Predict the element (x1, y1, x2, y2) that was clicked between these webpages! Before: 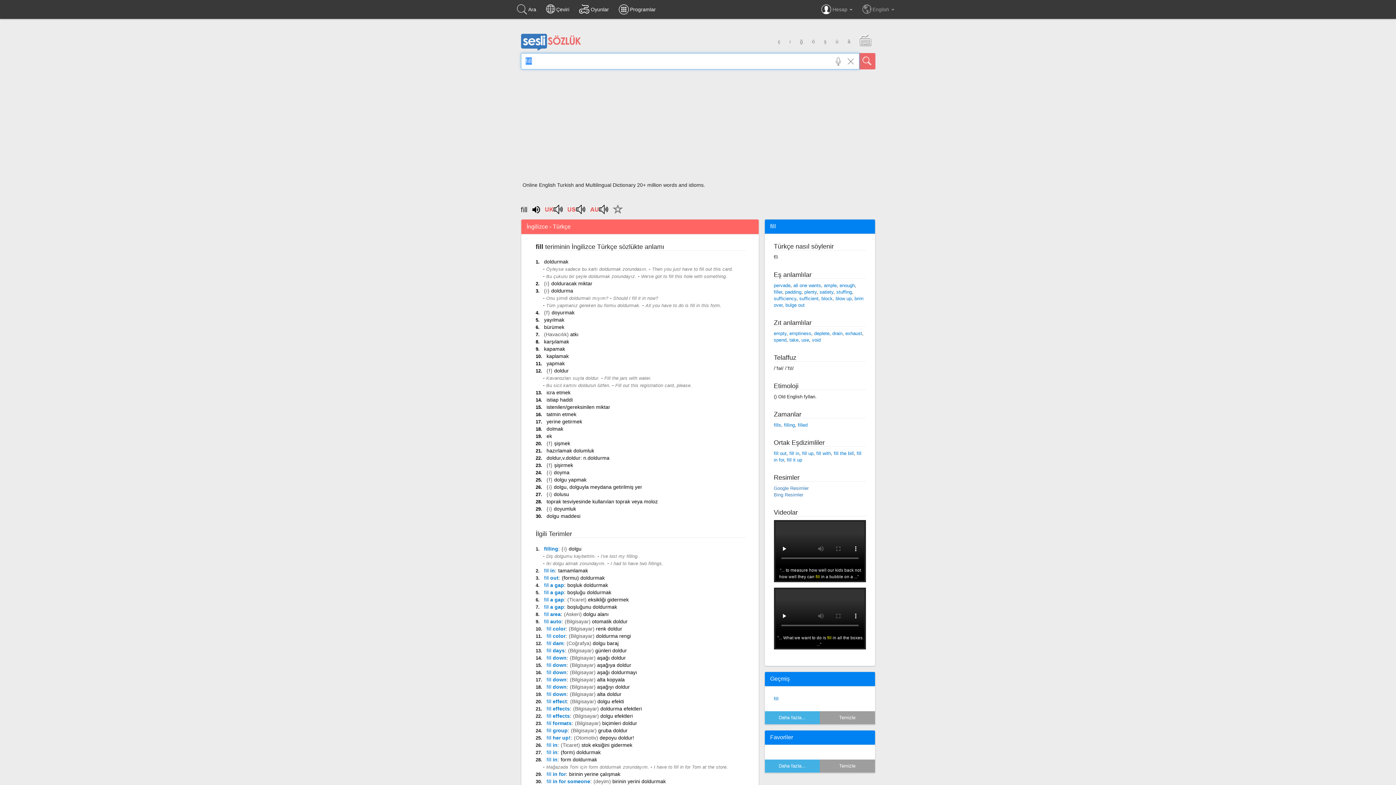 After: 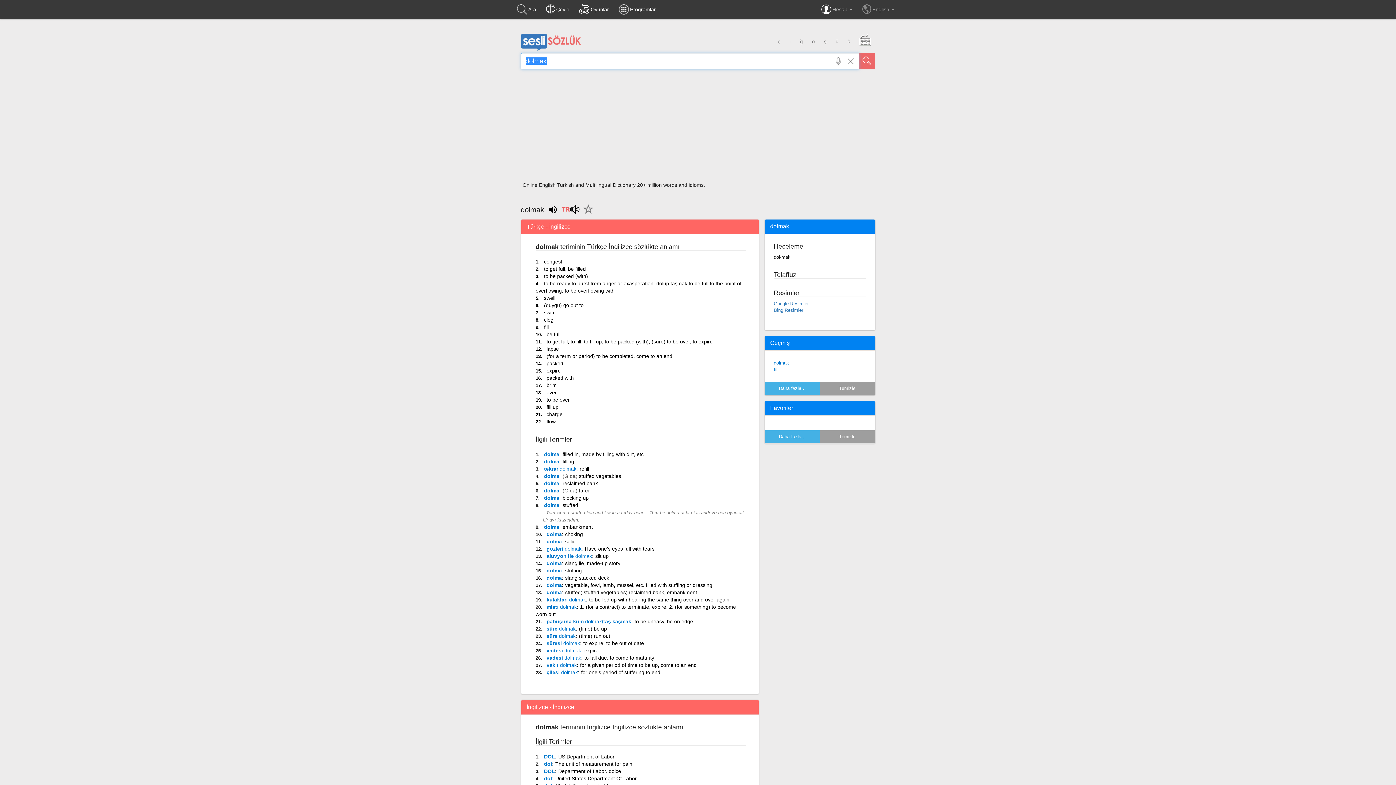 Action: label: dolmak bbox: (546, 426, 563, 432)